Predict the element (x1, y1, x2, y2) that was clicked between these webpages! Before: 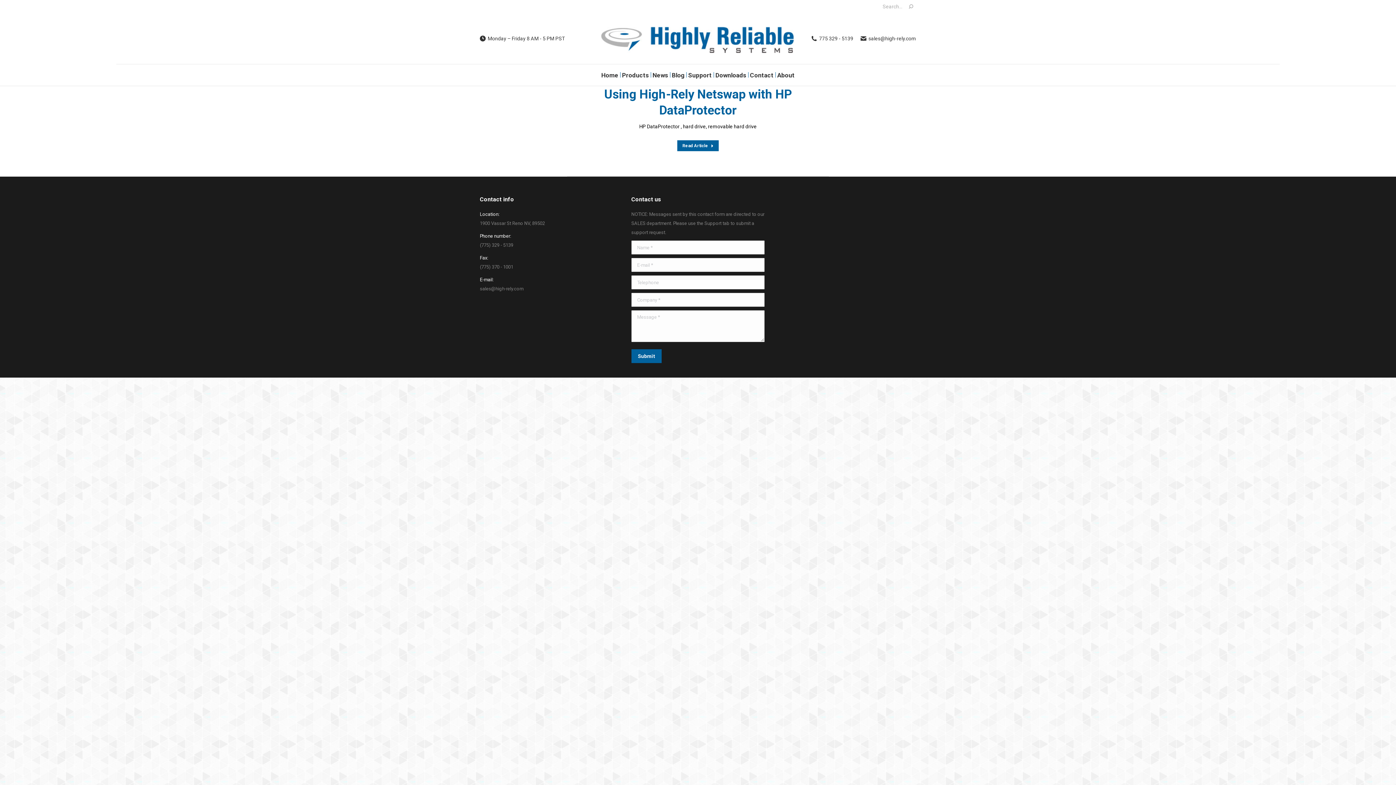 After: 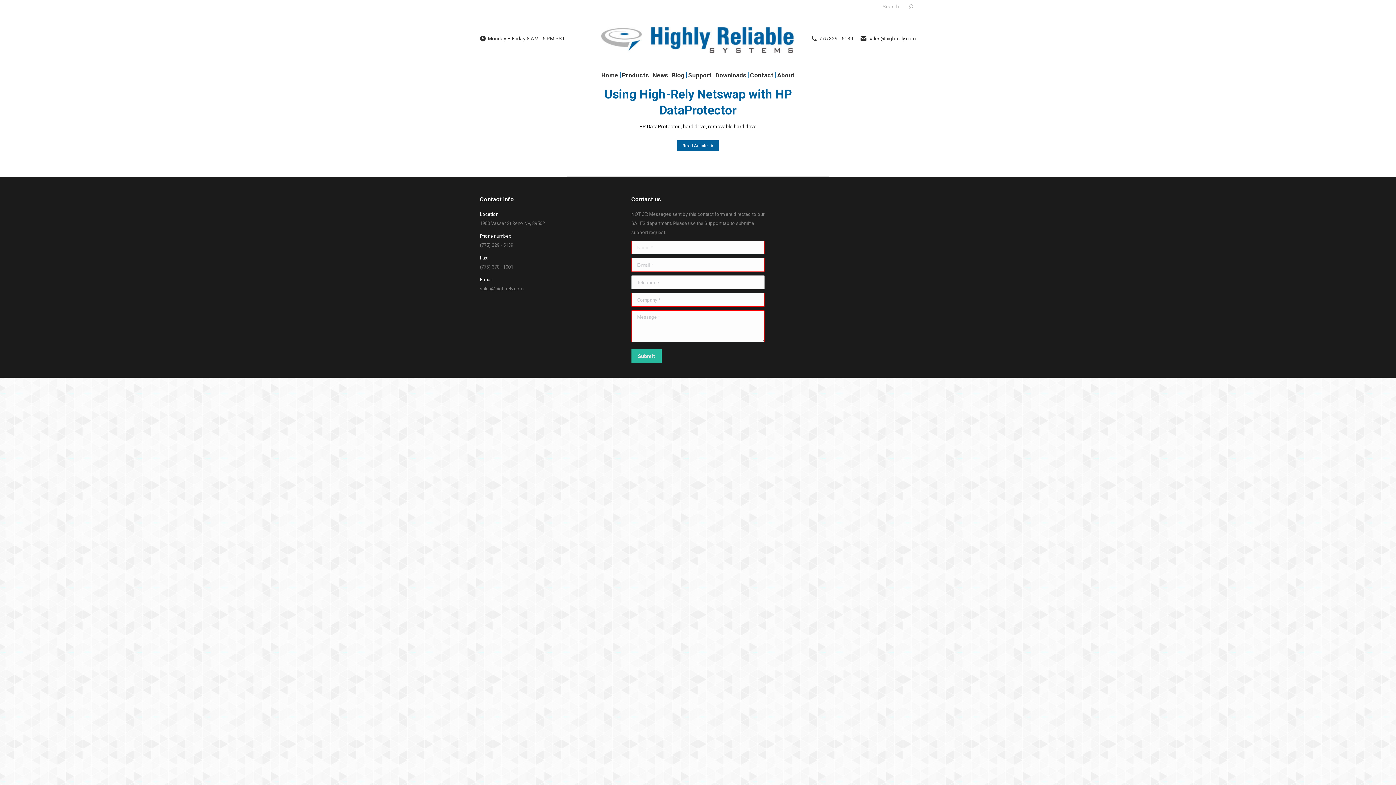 Action: bbox: (631, 349, 661, 363) label: Submit